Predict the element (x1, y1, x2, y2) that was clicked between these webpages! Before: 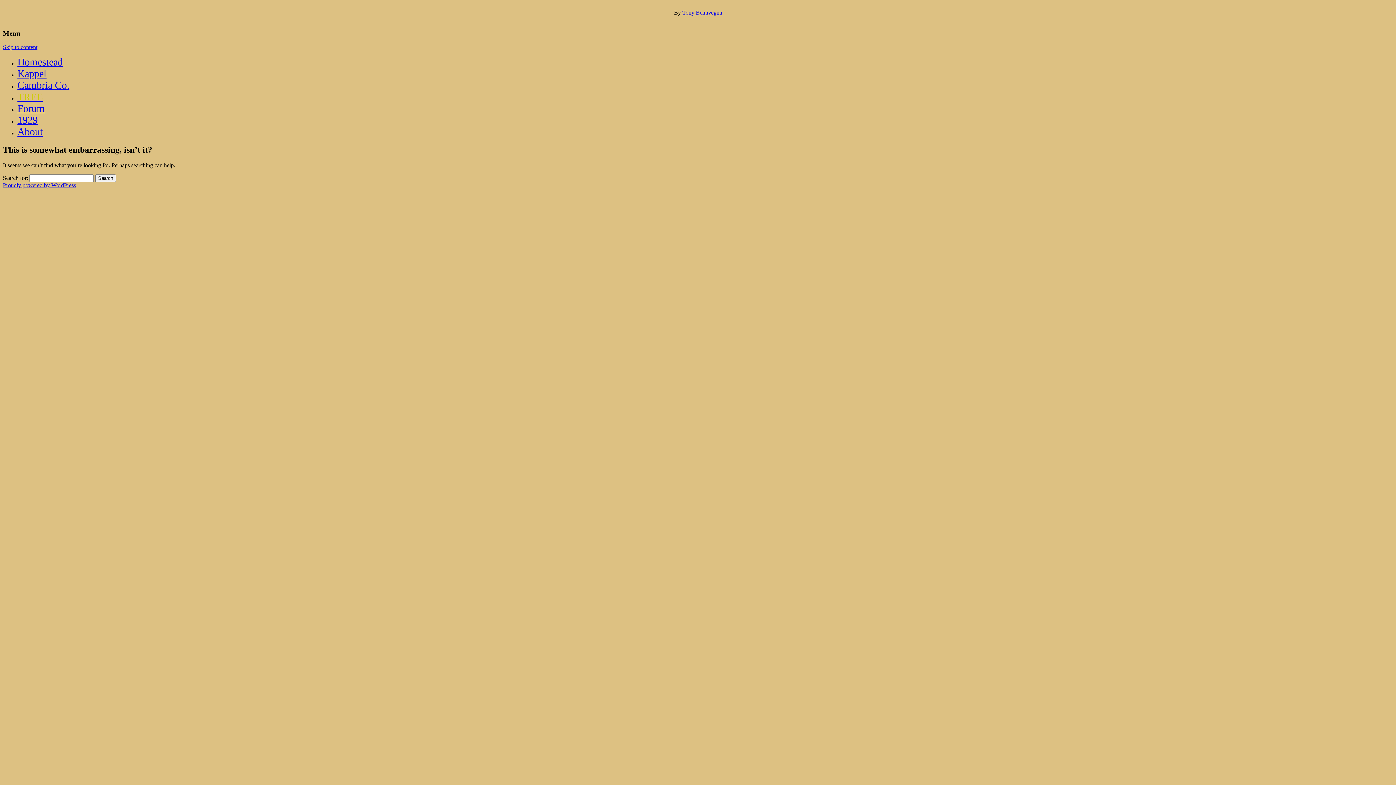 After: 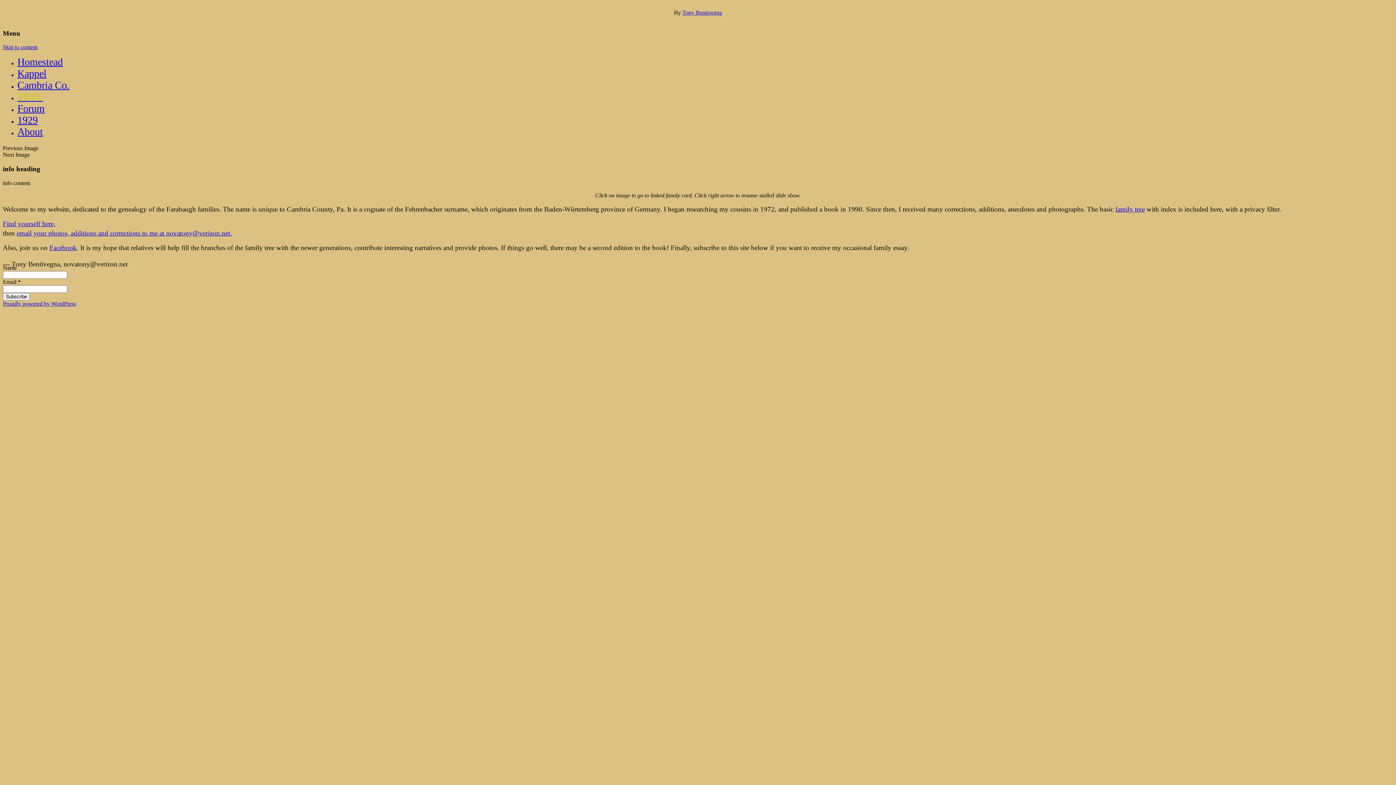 Action: label: Homestead bbox: (17, 60, 62, 66)